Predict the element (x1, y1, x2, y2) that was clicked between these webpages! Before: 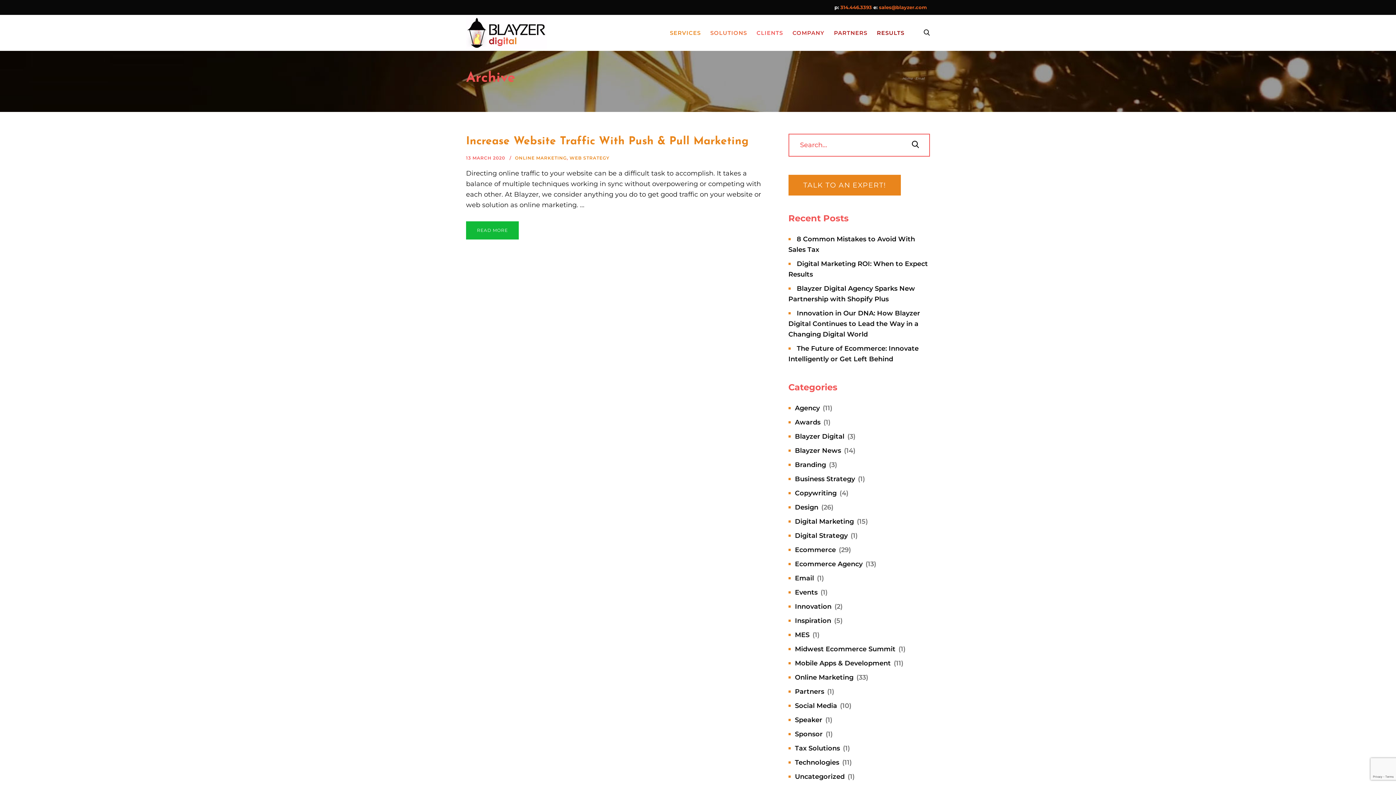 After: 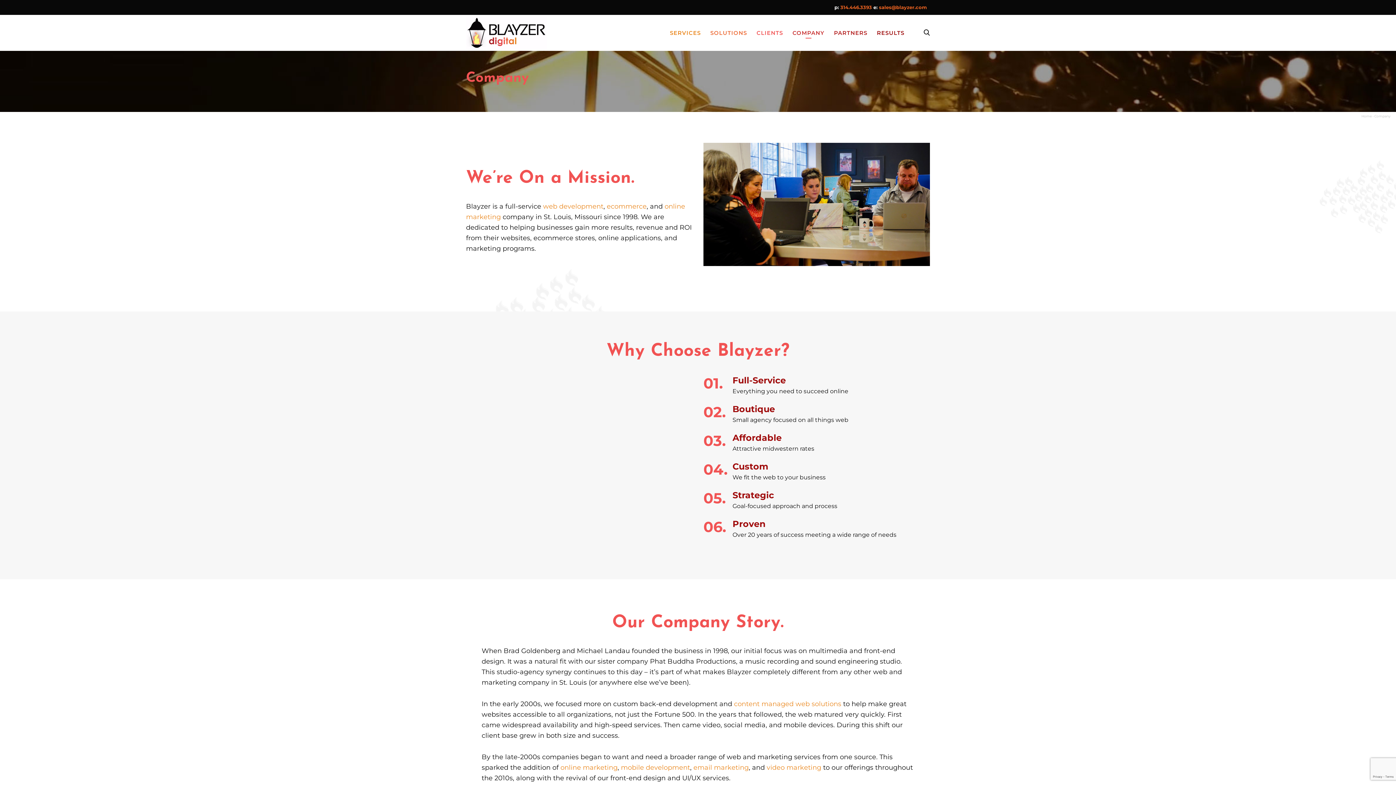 Action: label: COMPANY bbox: (788, 25, 829, 40)